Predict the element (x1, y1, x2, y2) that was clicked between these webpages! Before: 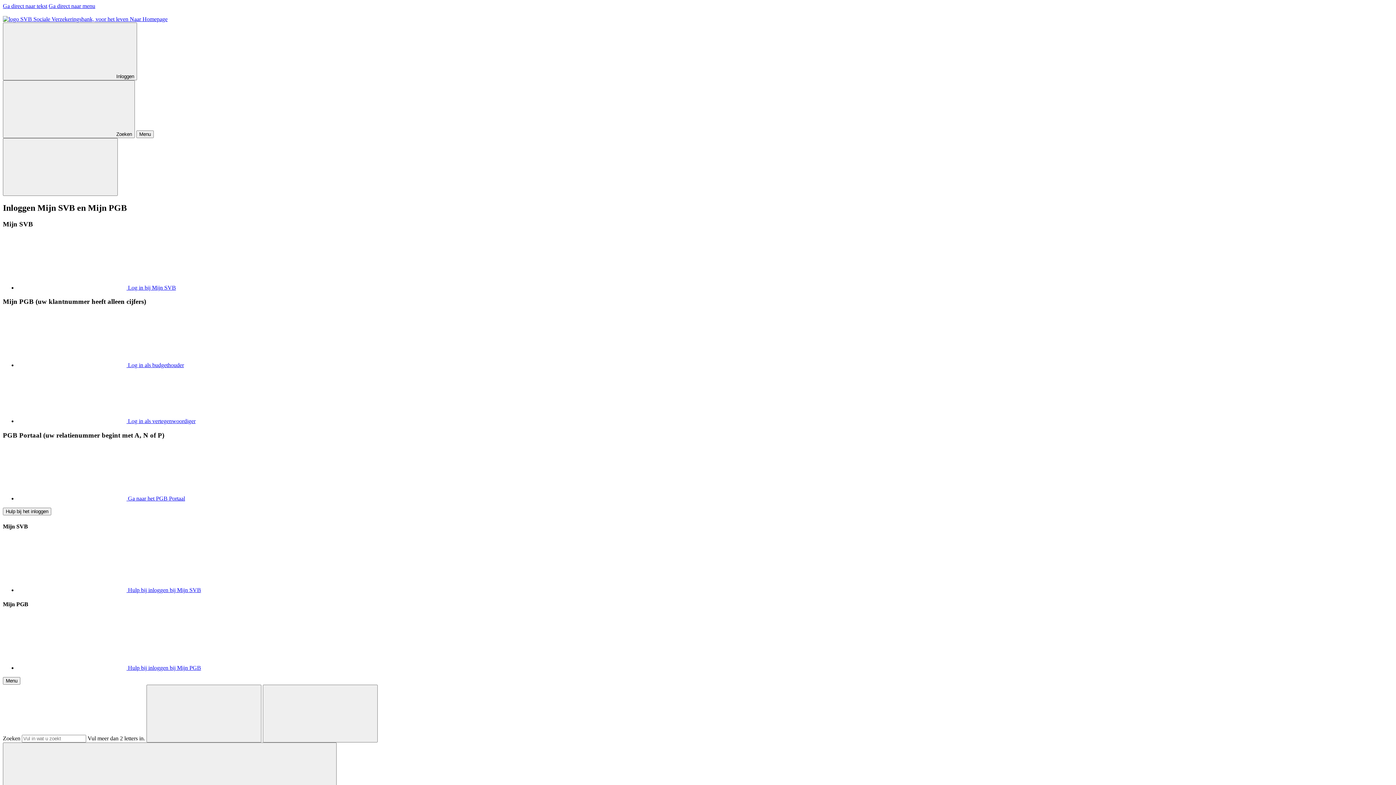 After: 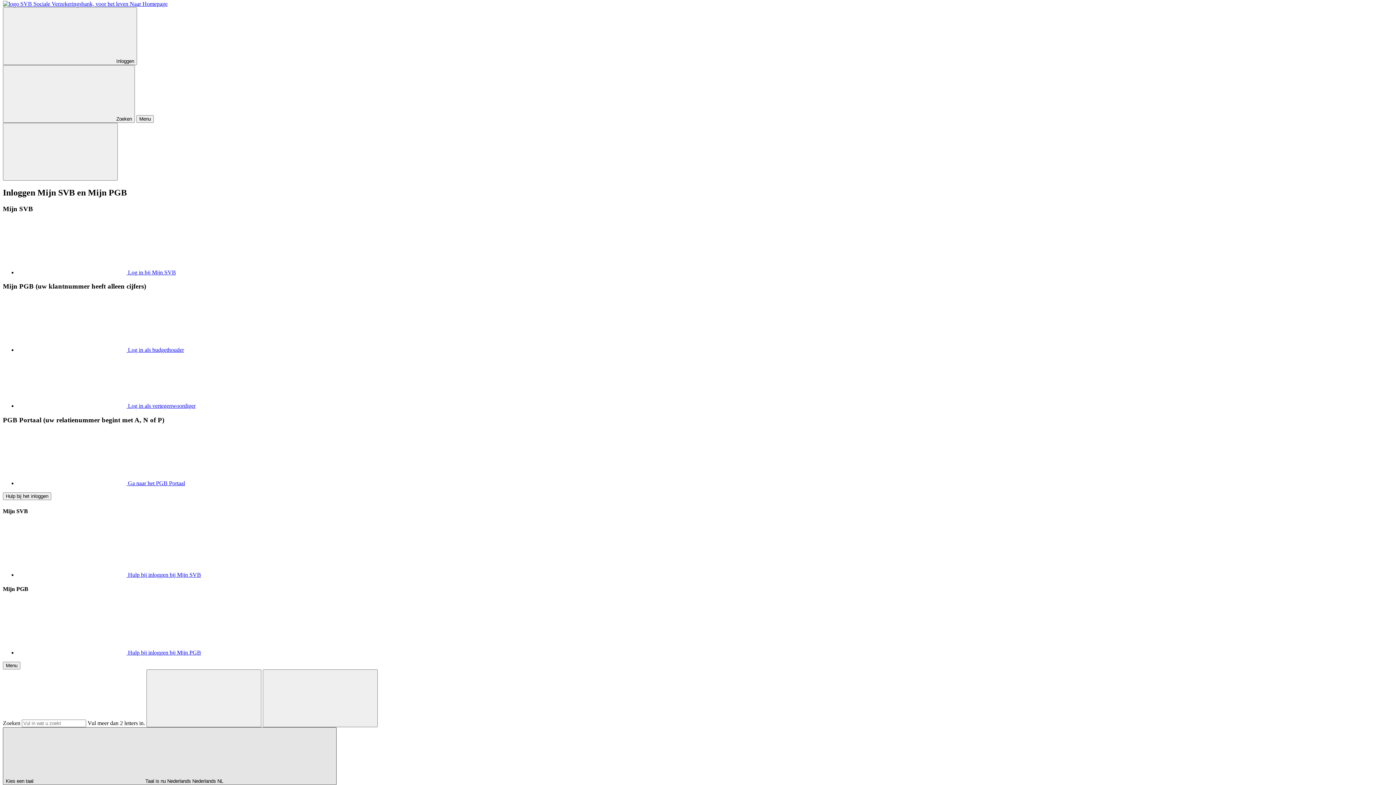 Action: label: Kies een taal  Taal is nu Nederlands Nederlands NL  bbox: (2, 743, 336, 800)